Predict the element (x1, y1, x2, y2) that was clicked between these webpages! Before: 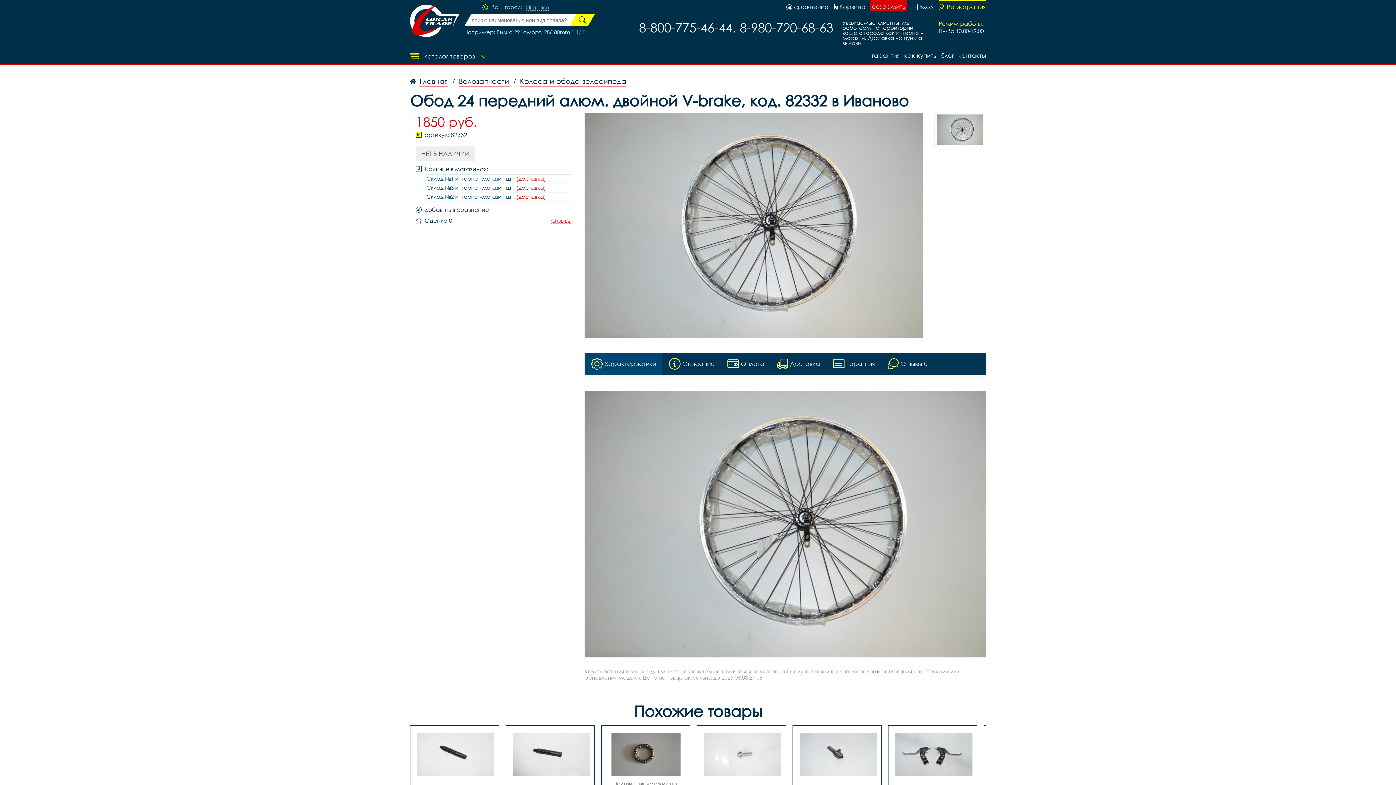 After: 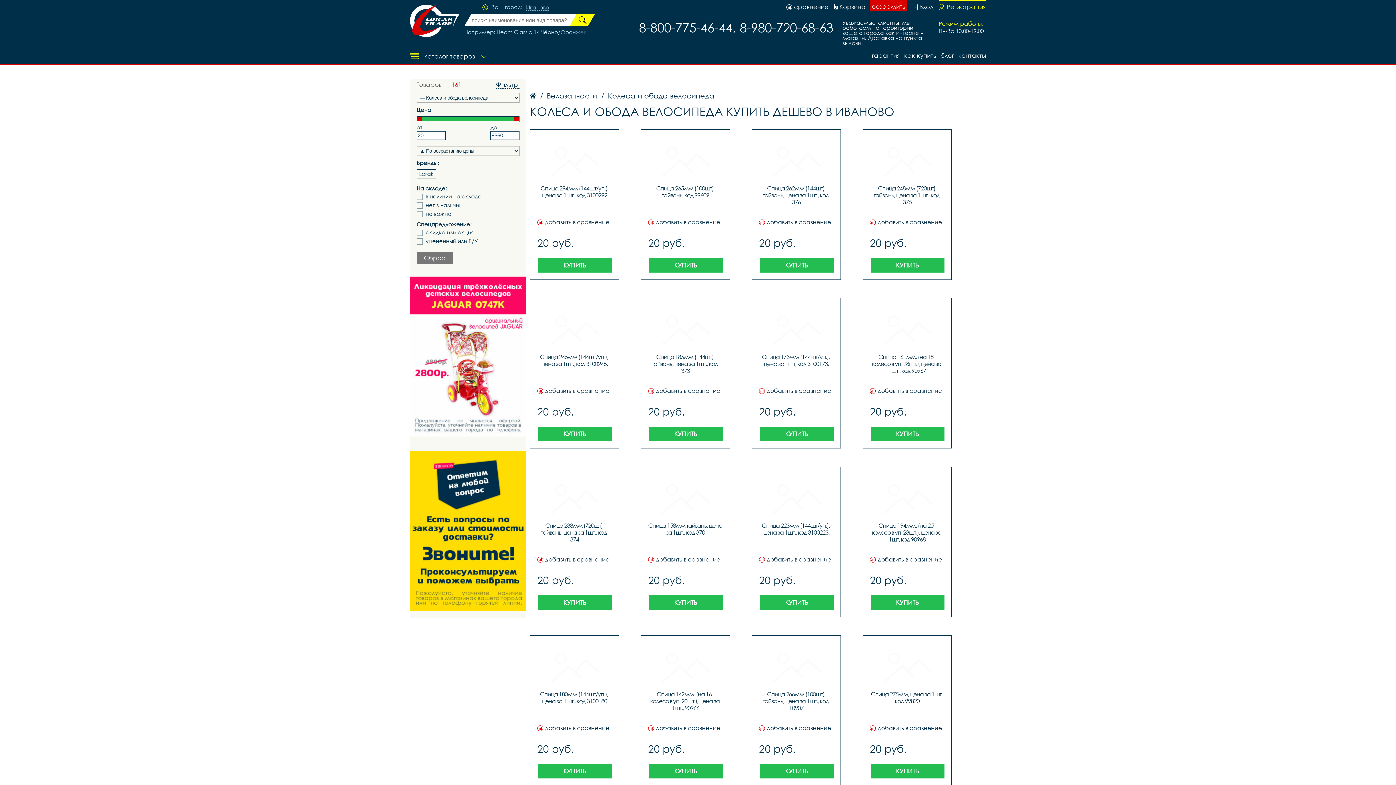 Action: bbox: (516, 76, 626, 86) label: Колеса и обода велосипеда